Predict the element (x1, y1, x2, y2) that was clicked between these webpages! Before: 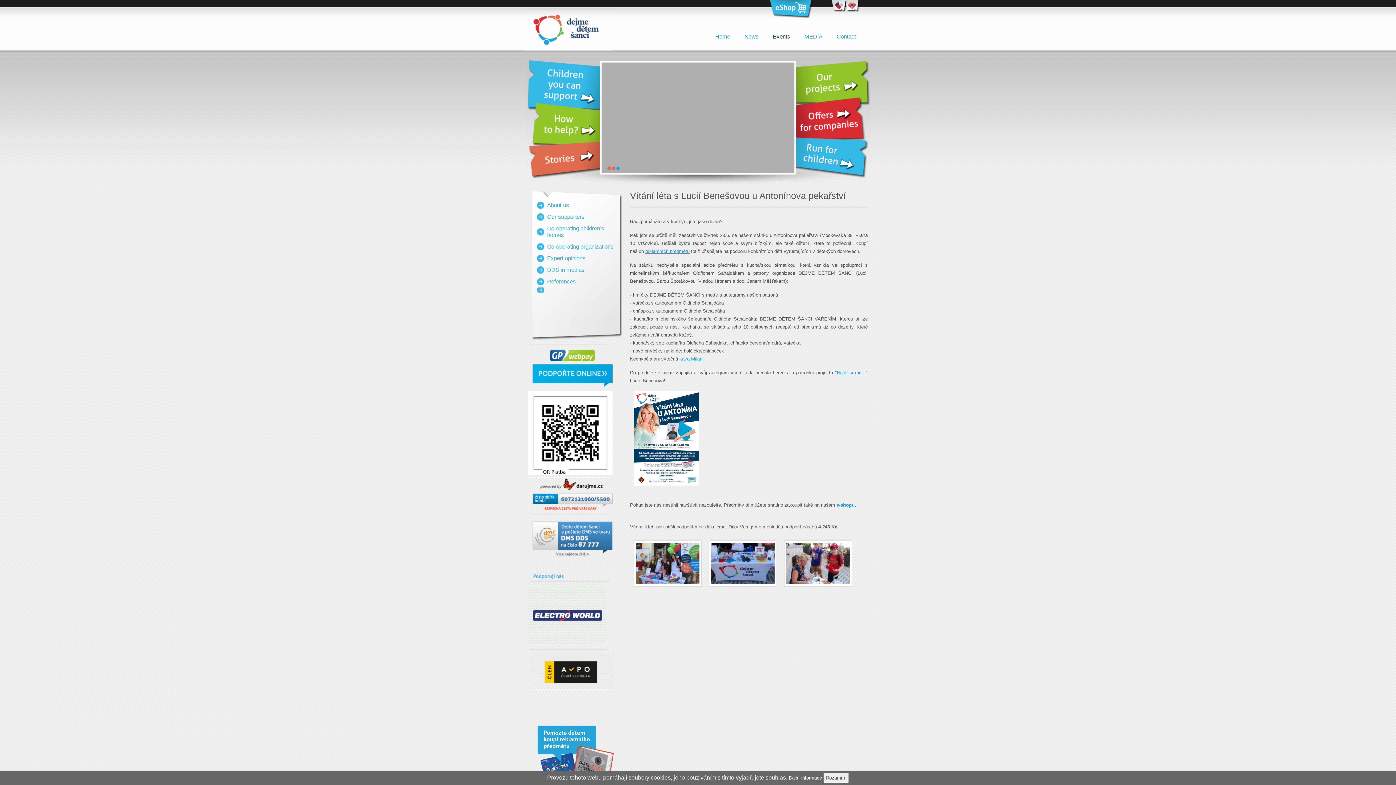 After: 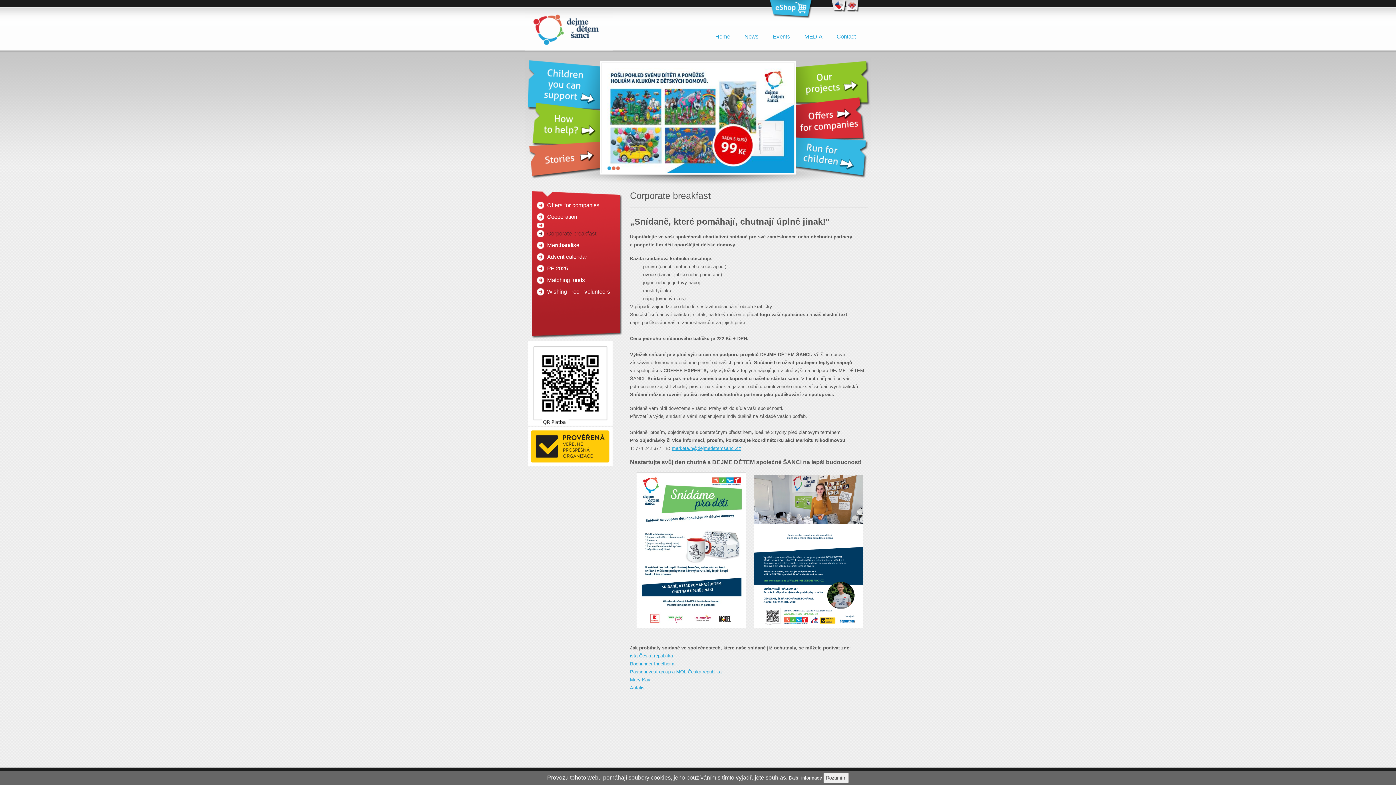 Action: bbox: (601, 62, 794, 173) label:  